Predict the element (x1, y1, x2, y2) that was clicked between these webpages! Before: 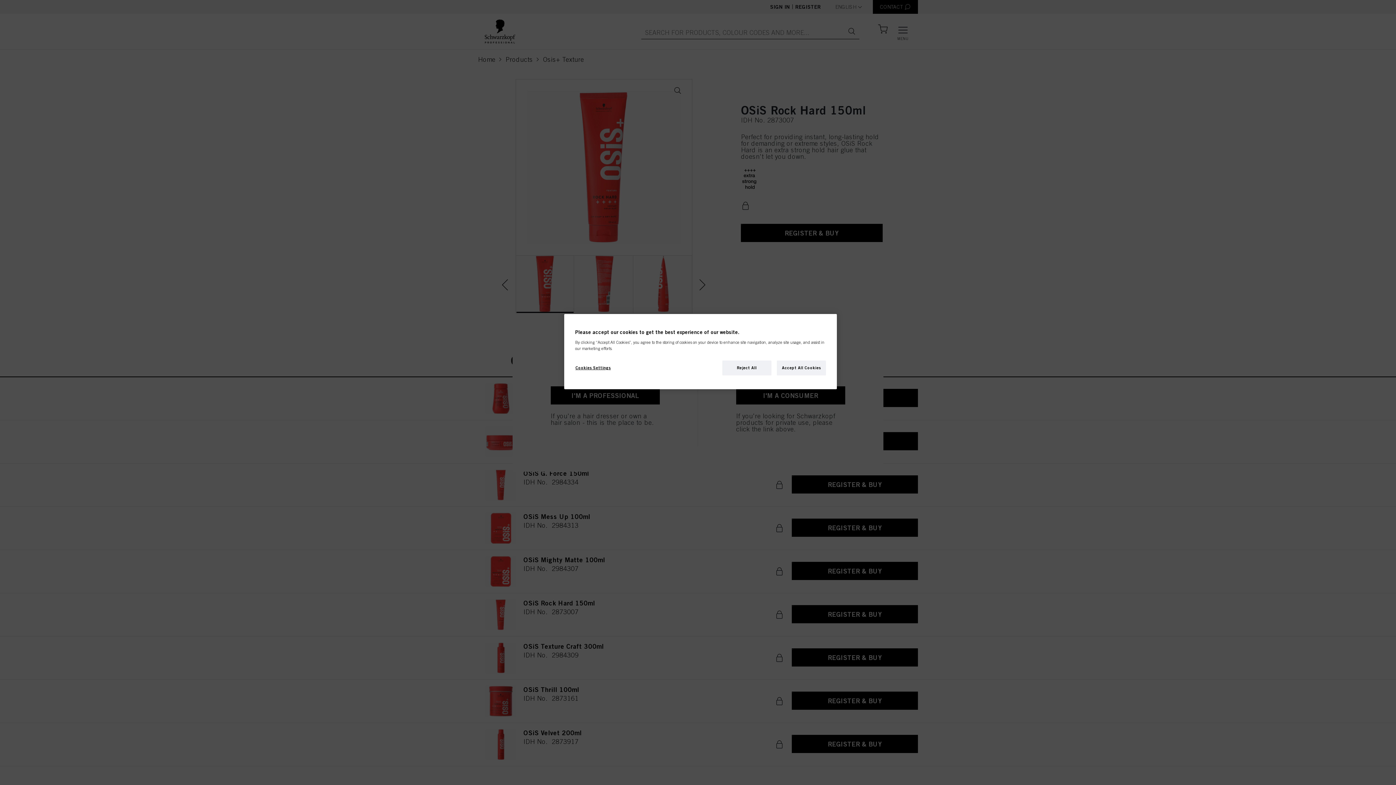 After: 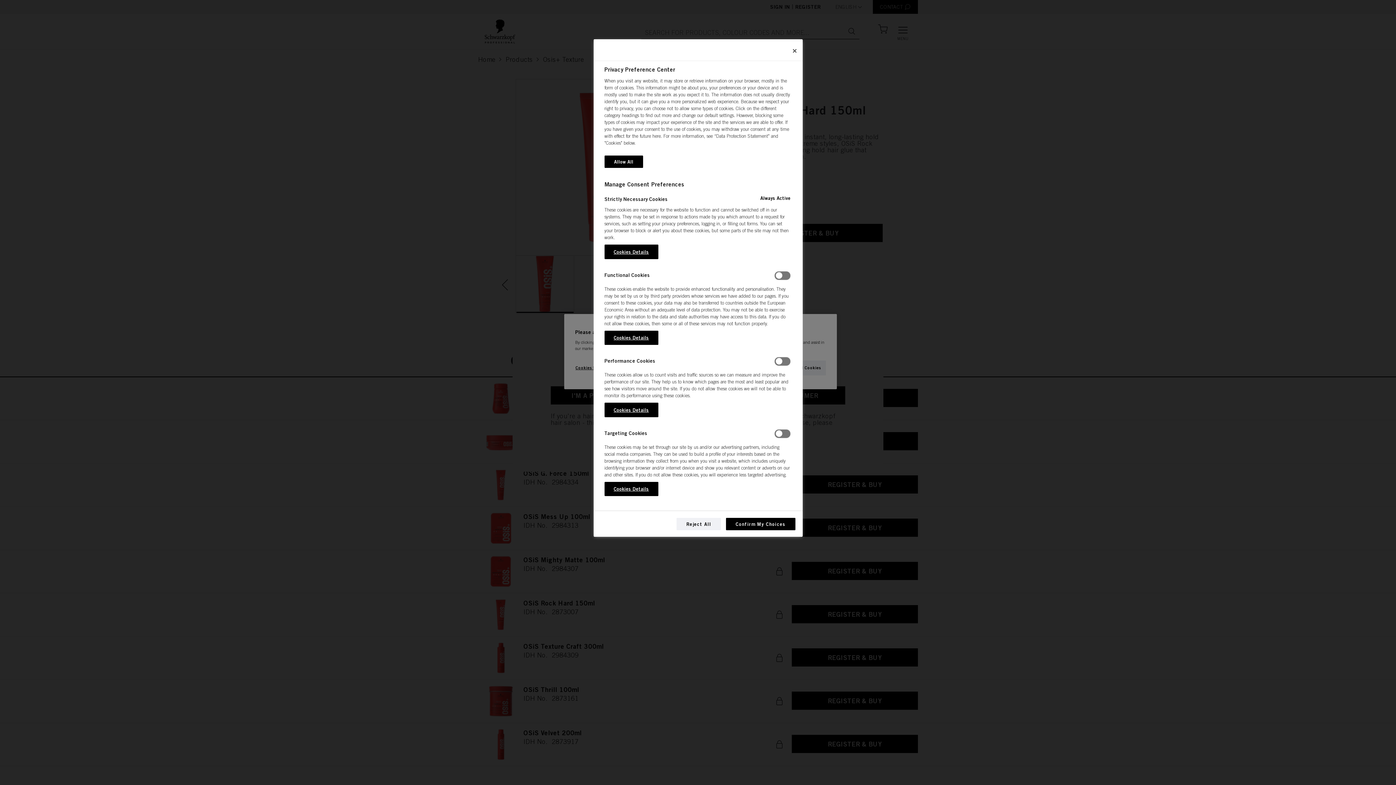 Action: bbox: (575, 360, 624, 375) label: Cookies Settings